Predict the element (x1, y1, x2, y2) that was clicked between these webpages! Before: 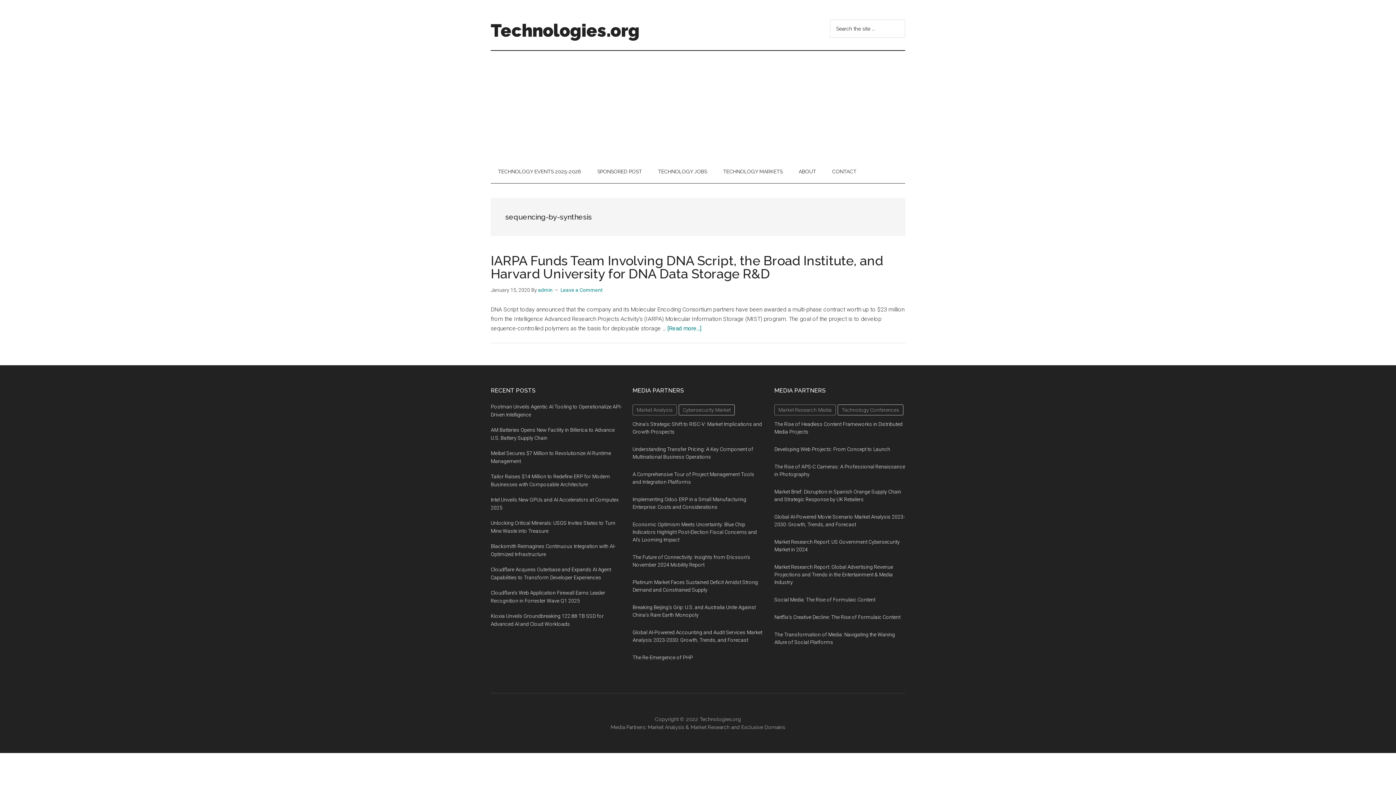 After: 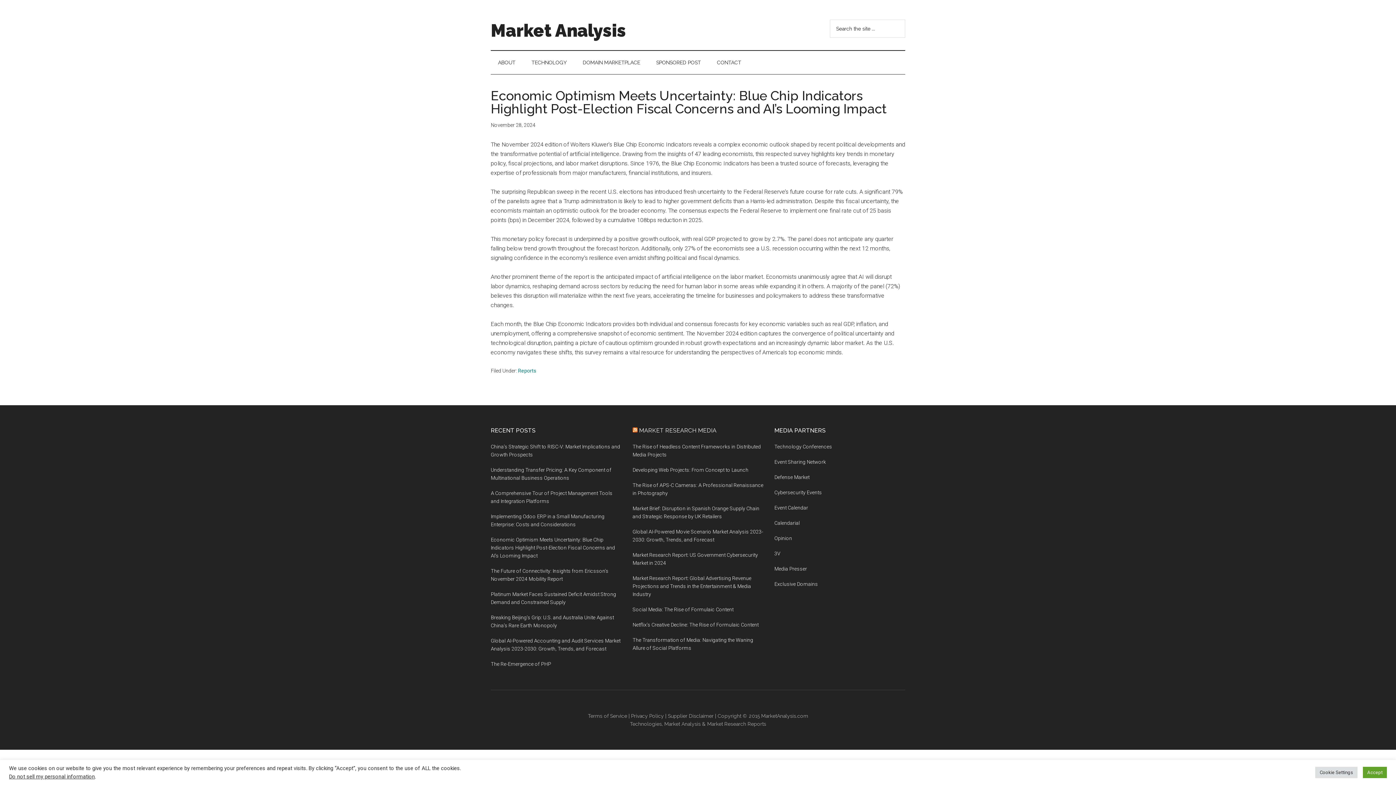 Action: bbox: (632, 521, 757, 542) label: Economic Optimism Meets Uncertainty: Blue Chip Indicators Highlight Post-Election Fiscal Concerns and AI’s Looming Impact